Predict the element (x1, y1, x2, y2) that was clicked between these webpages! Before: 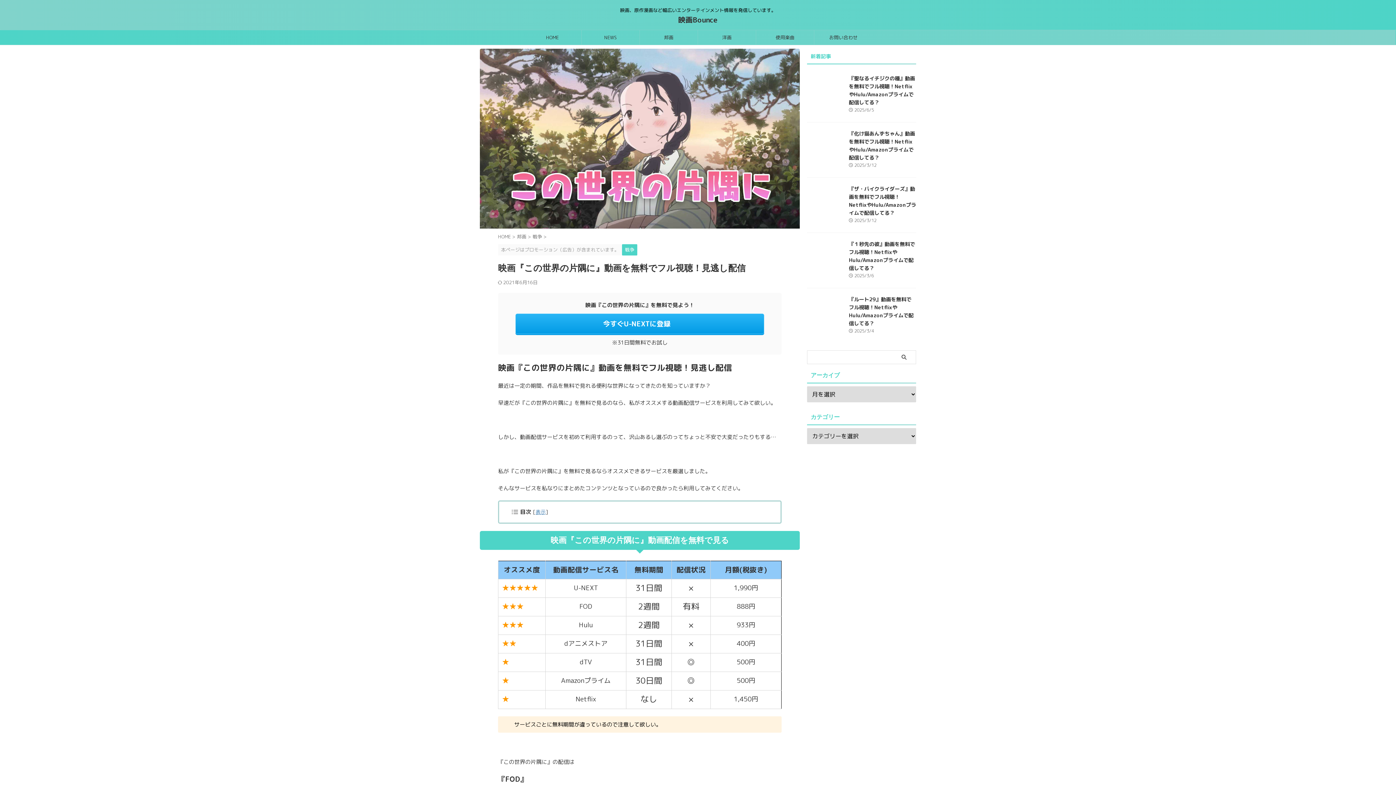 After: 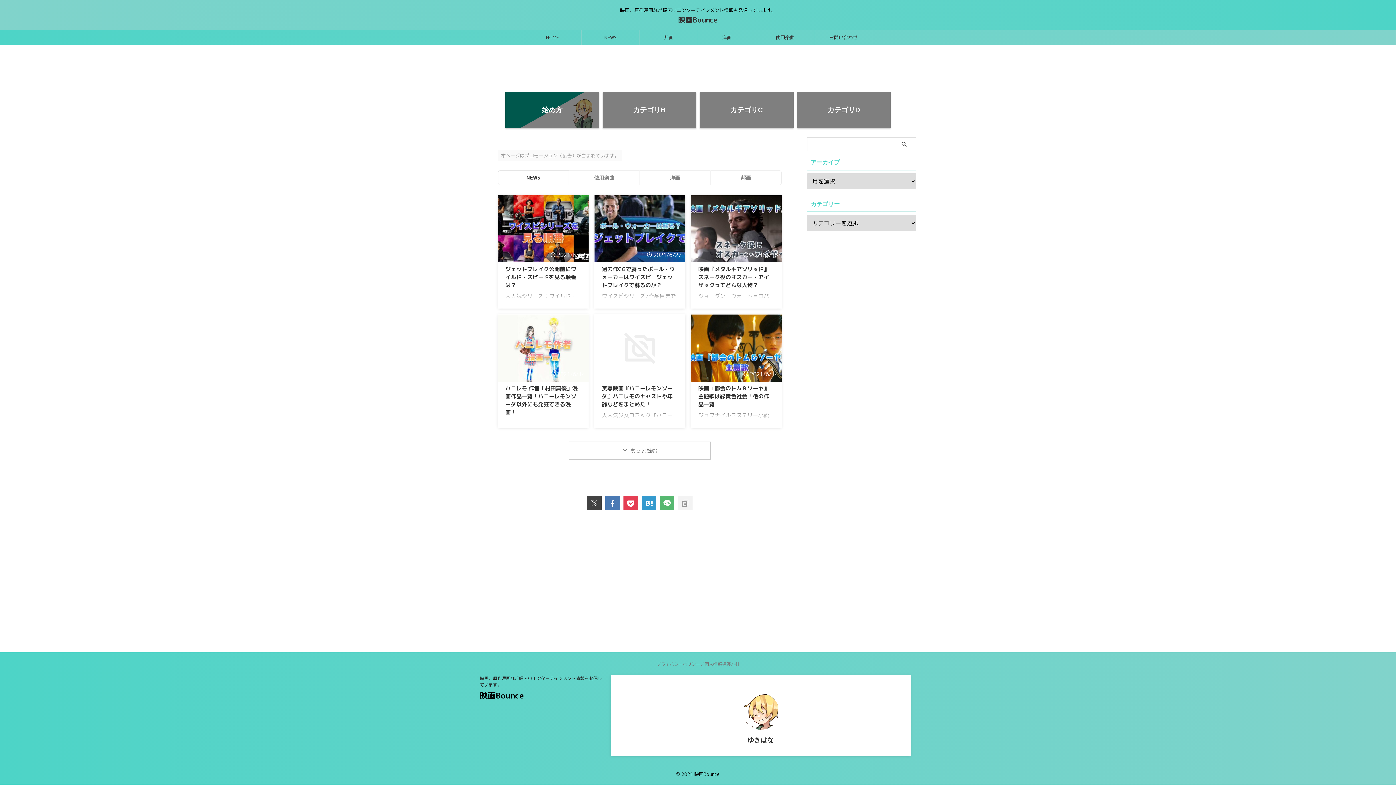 Action: bbox: (678, 14, 718, 24) label: 映画Bounce